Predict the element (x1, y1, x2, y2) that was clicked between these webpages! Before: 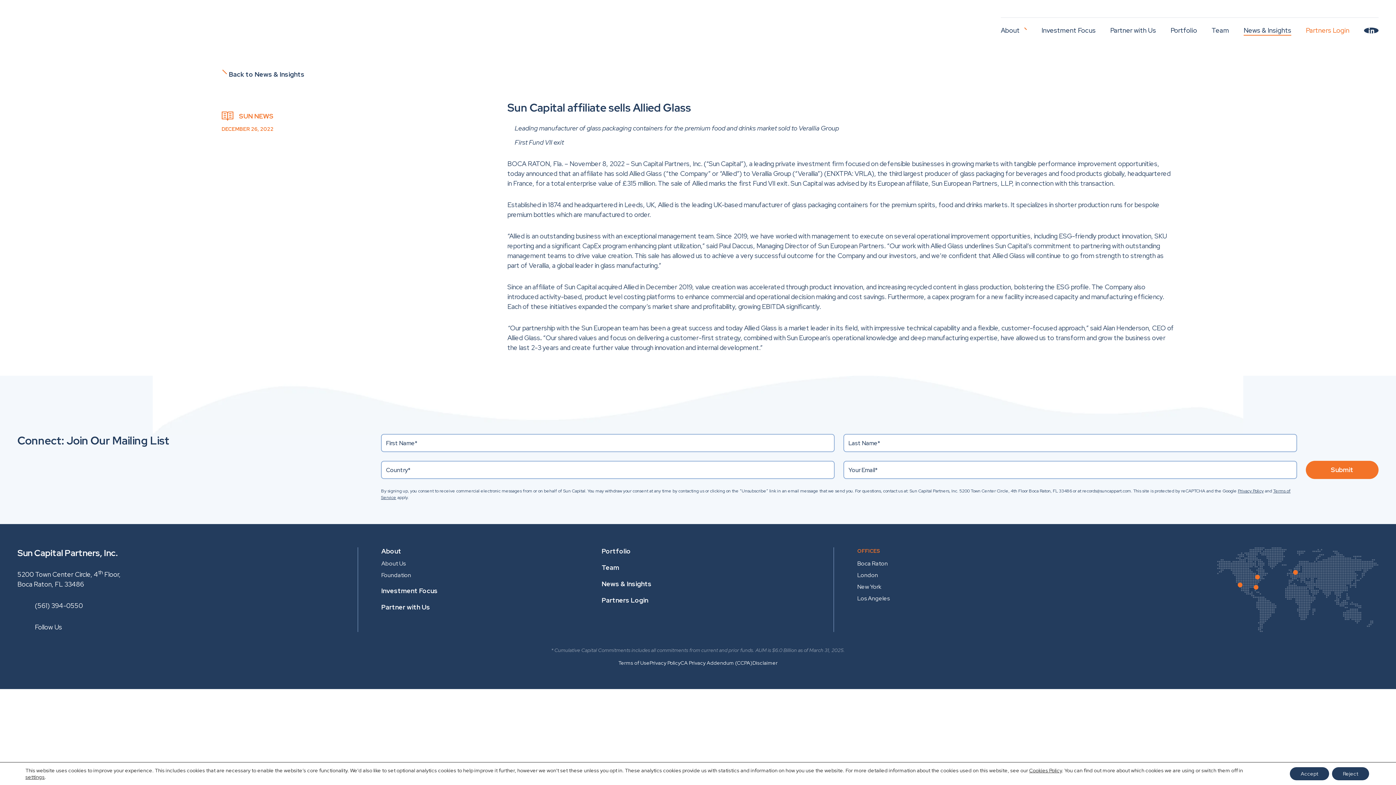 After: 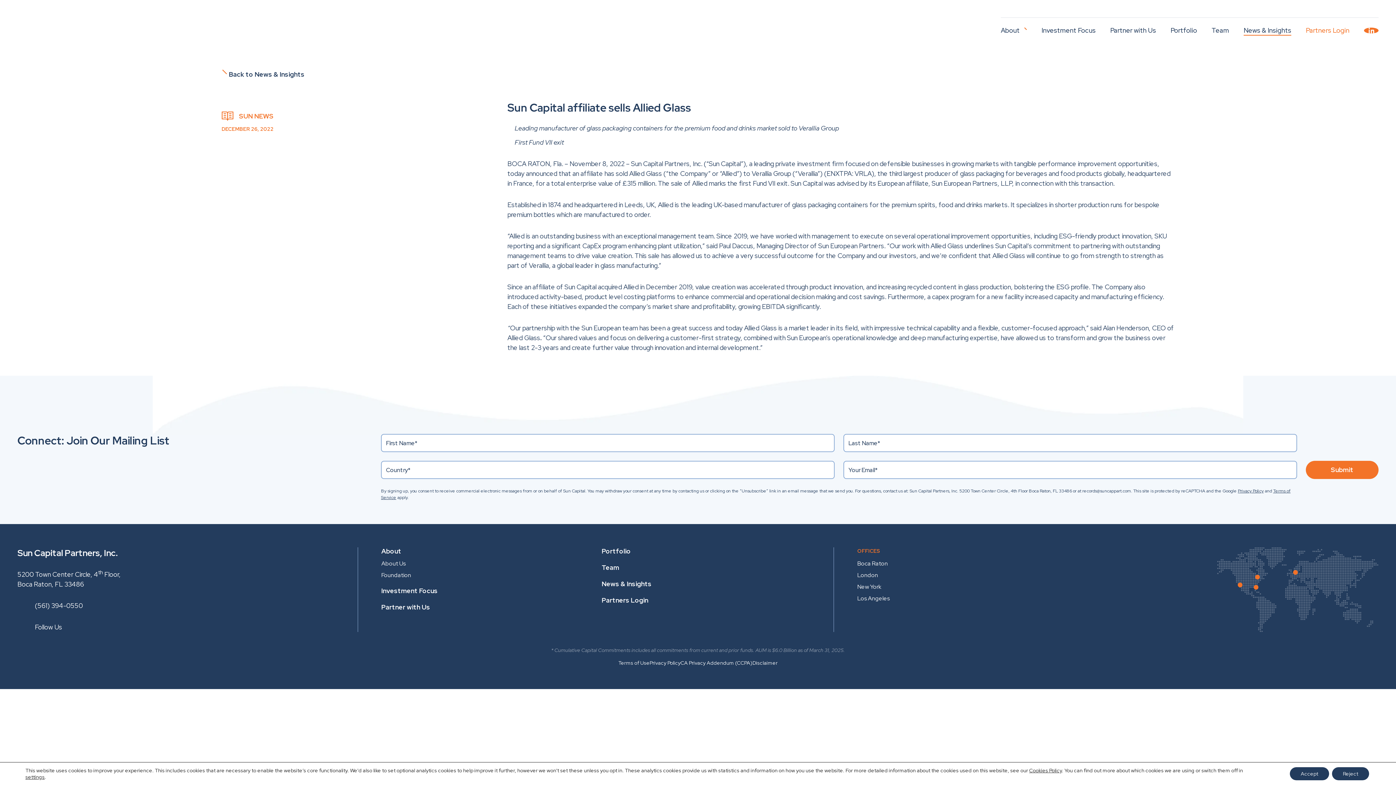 Action: bbox: (1364, 27, 1378, 33)